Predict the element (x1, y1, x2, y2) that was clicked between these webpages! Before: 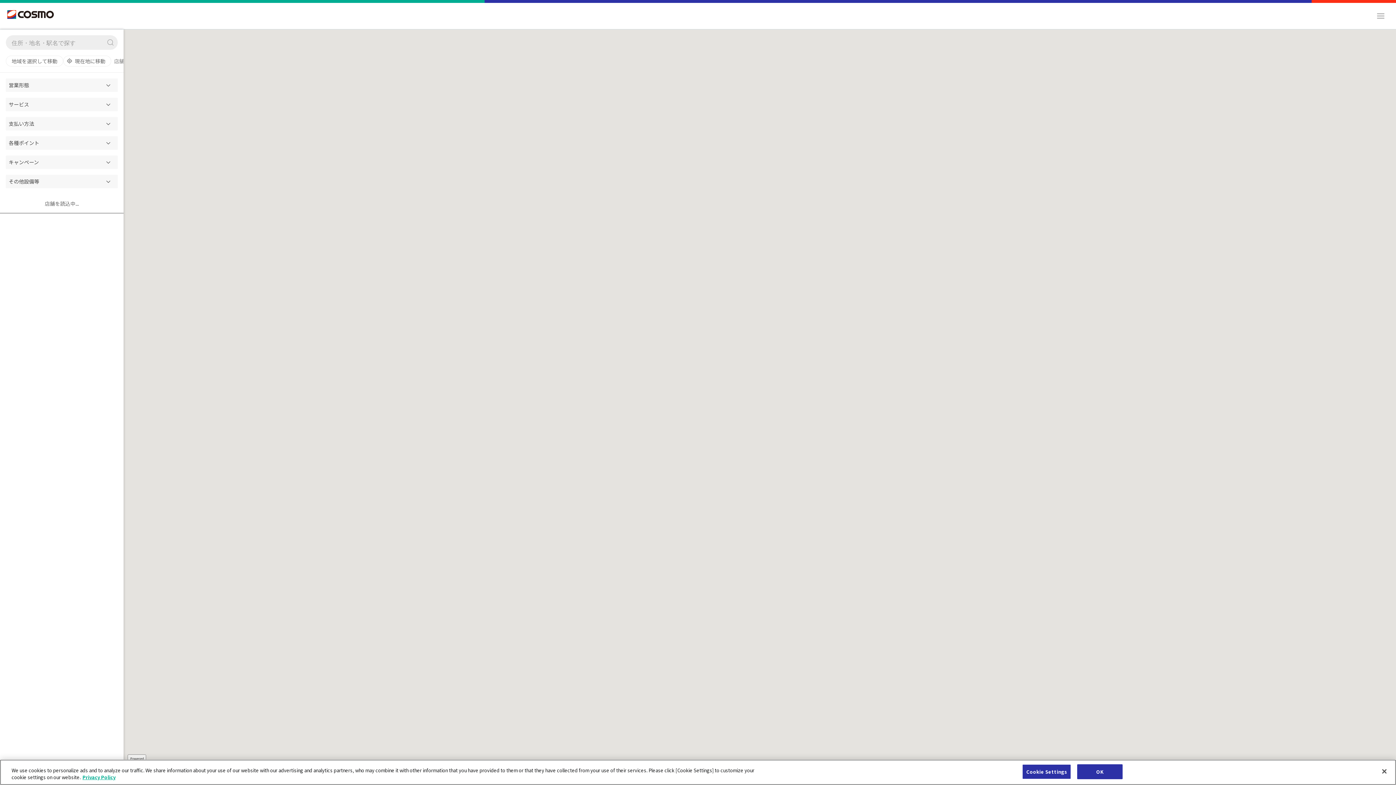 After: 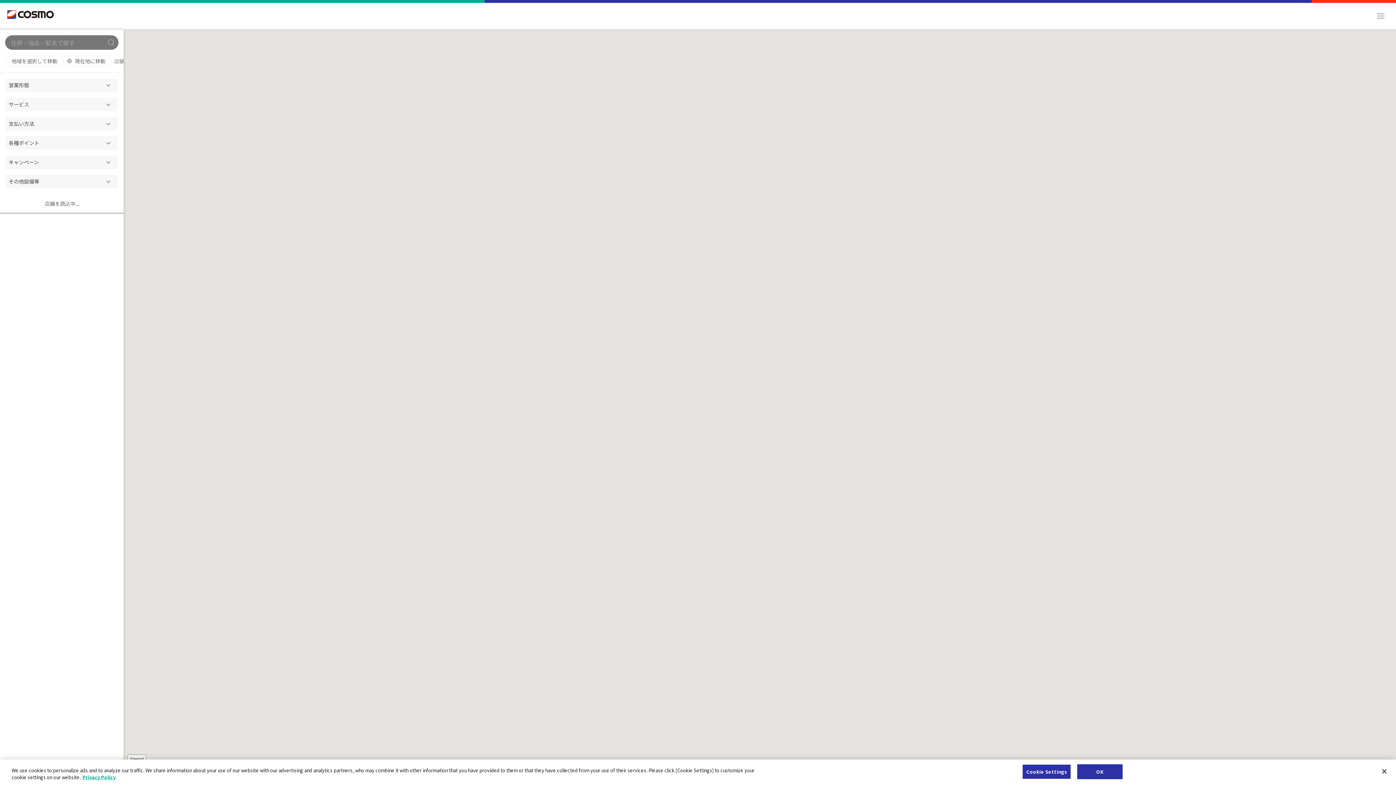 Action: bbox: (63, 55, 111, 66) label: 現在地に移動